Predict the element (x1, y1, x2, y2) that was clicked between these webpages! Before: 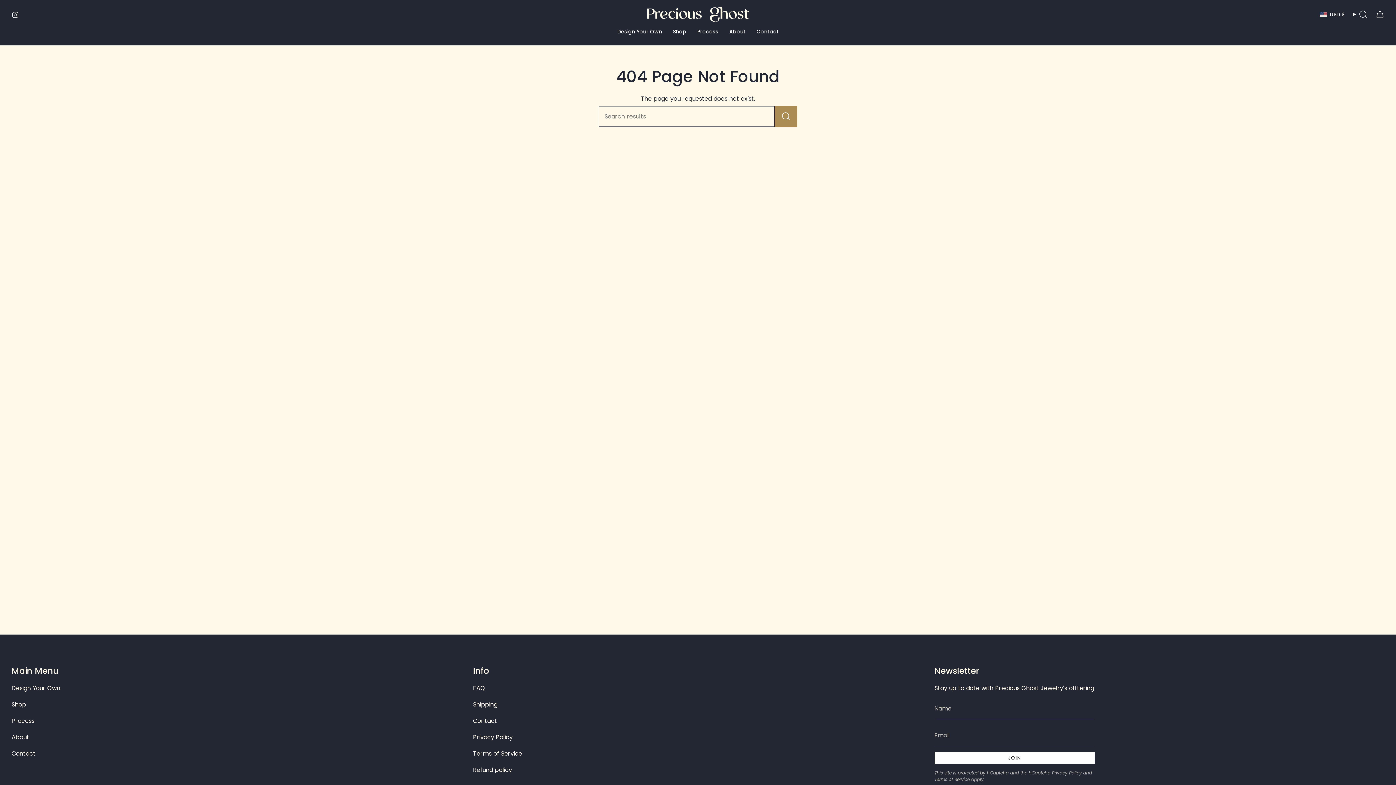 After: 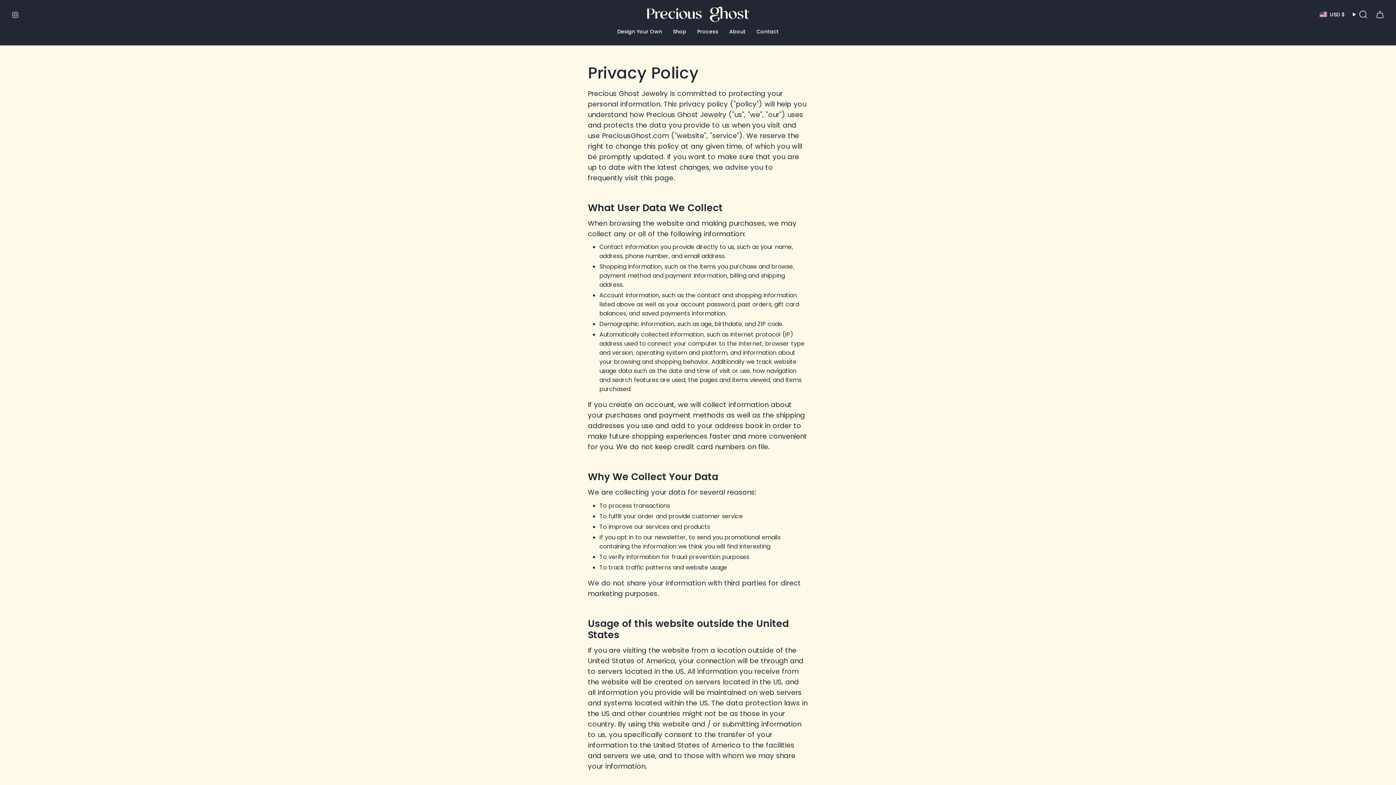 Action: label: Privacy Policy bbox: (473, 733, 512, 741)